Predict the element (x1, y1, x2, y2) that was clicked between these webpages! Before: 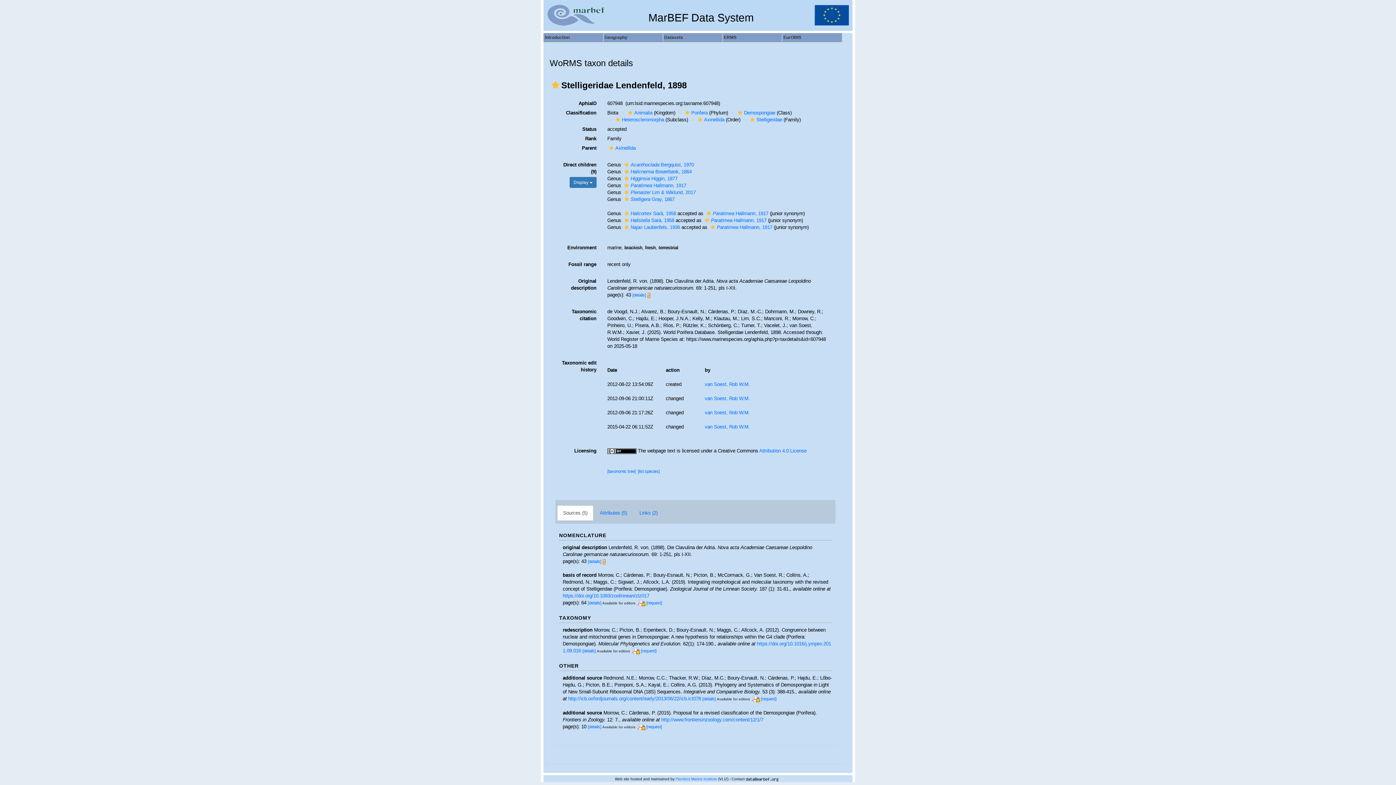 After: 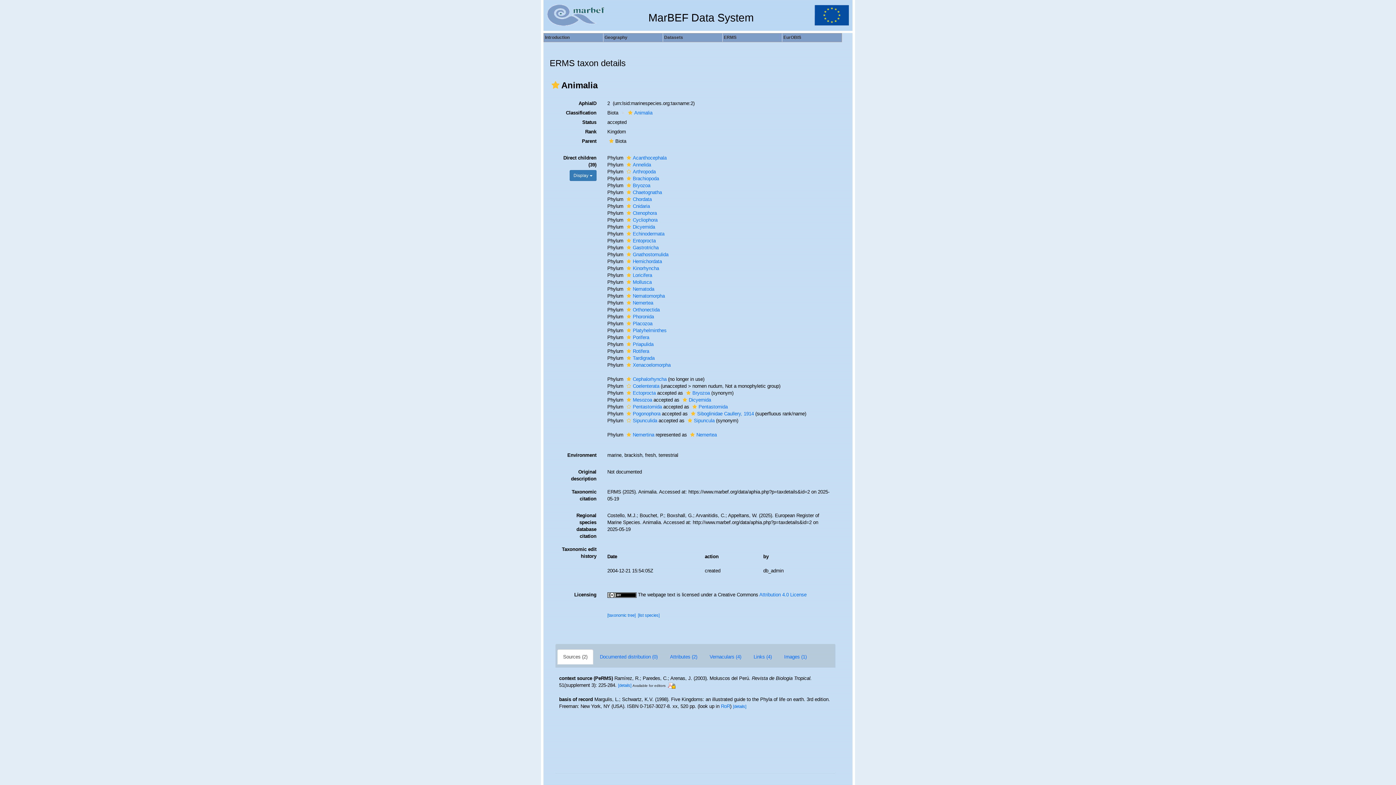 Action: bbox: (626, 110, 652, 115) label: Animalia